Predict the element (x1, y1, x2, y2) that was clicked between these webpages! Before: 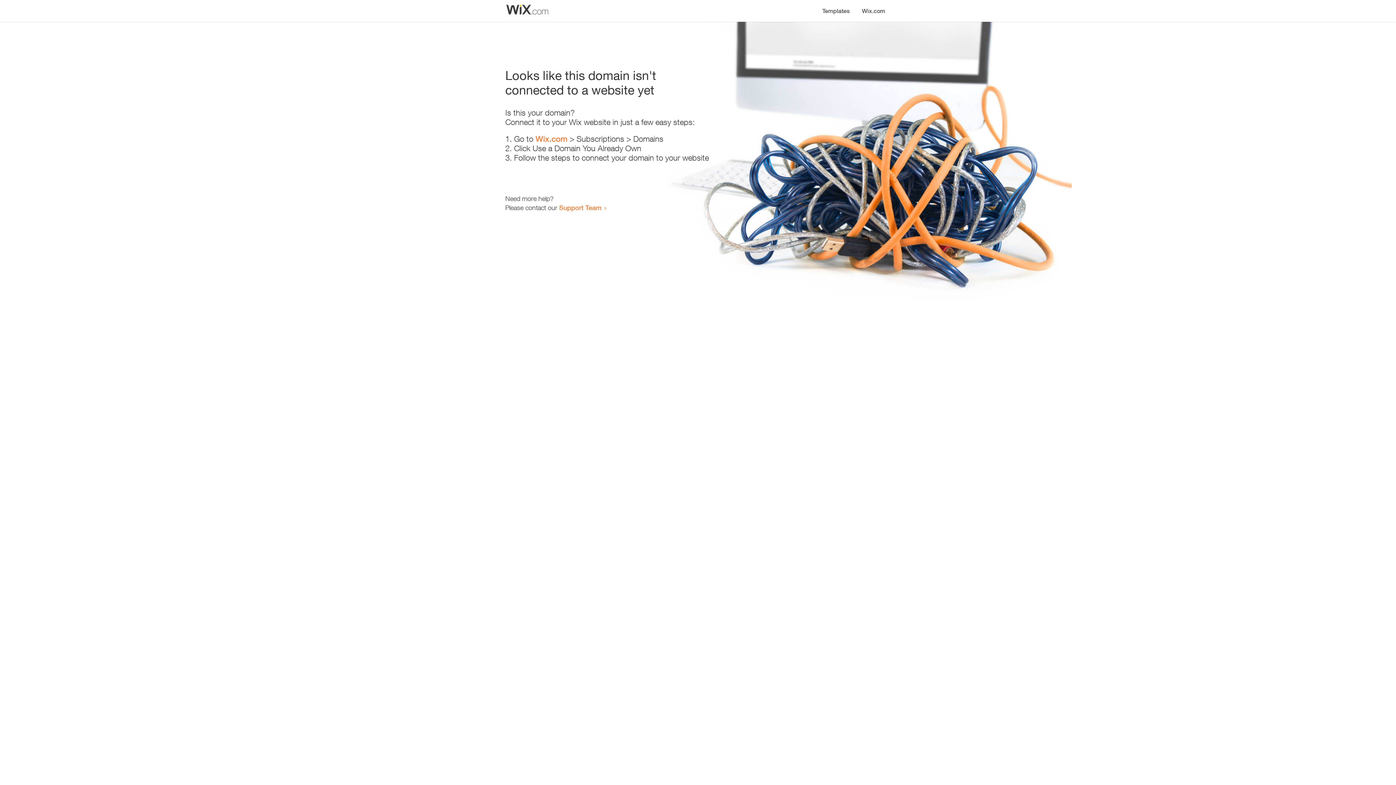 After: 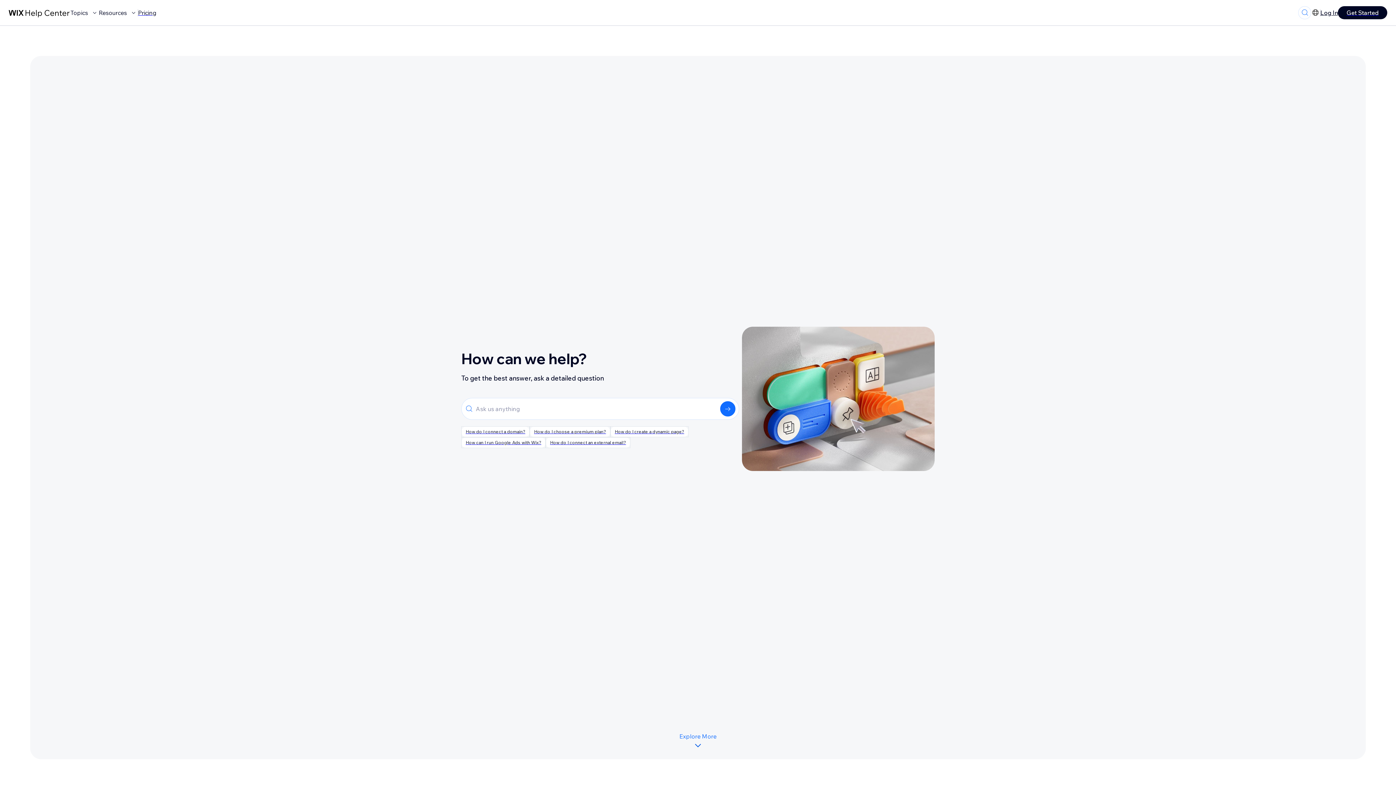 Action: label: Support Team bbox: (559, 203, 601, 211)